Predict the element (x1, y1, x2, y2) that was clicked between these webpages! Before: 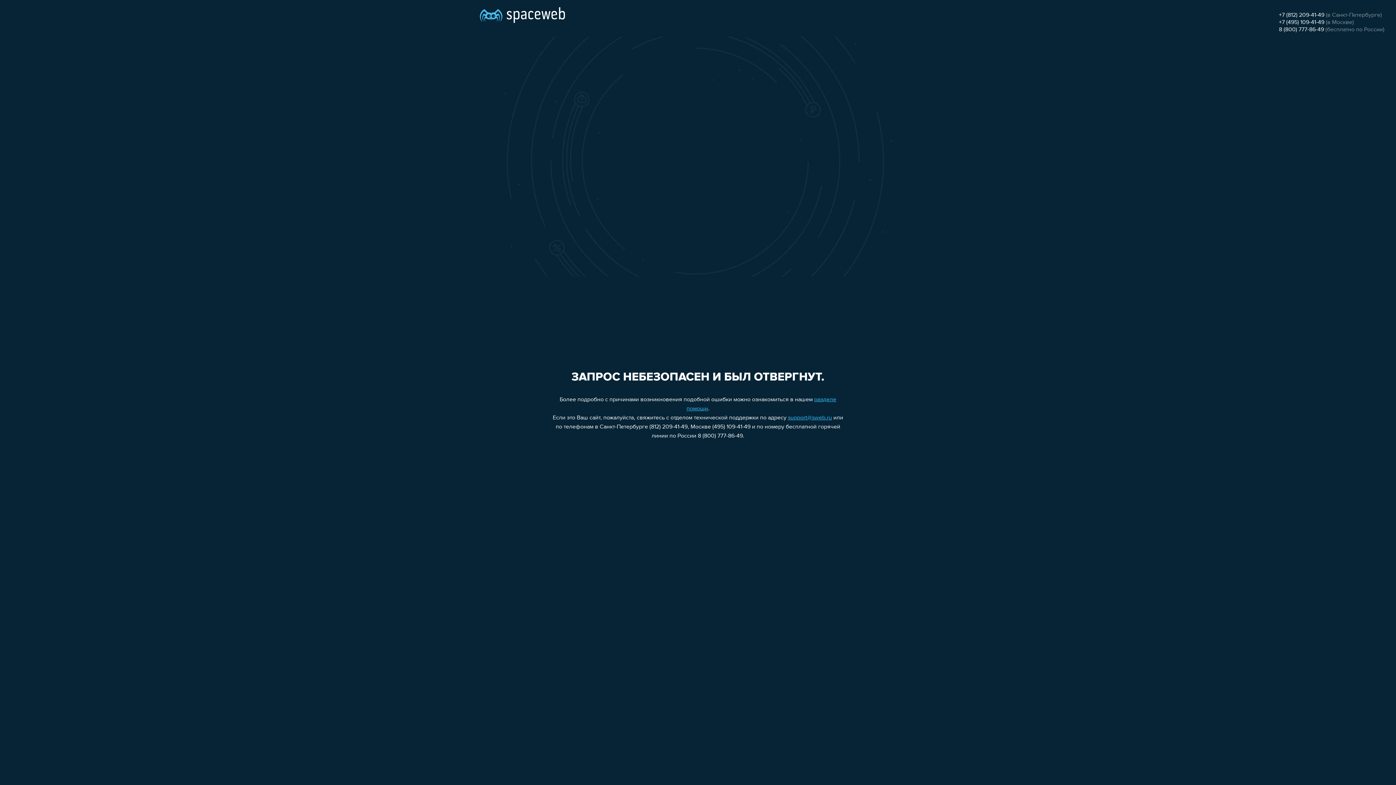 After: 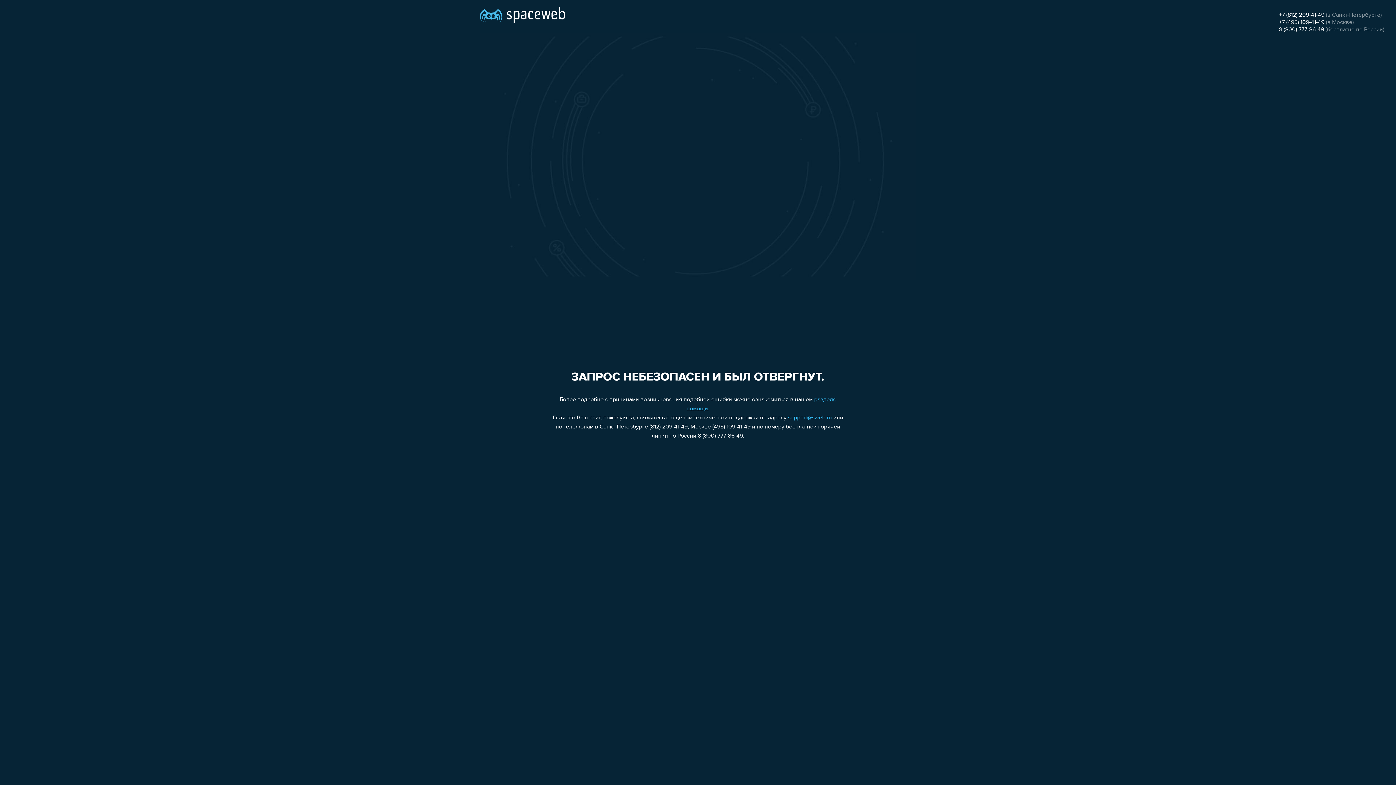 Action: label: +7 (495) 109-41-49 bbox: (1279, 19, 1324, 25)